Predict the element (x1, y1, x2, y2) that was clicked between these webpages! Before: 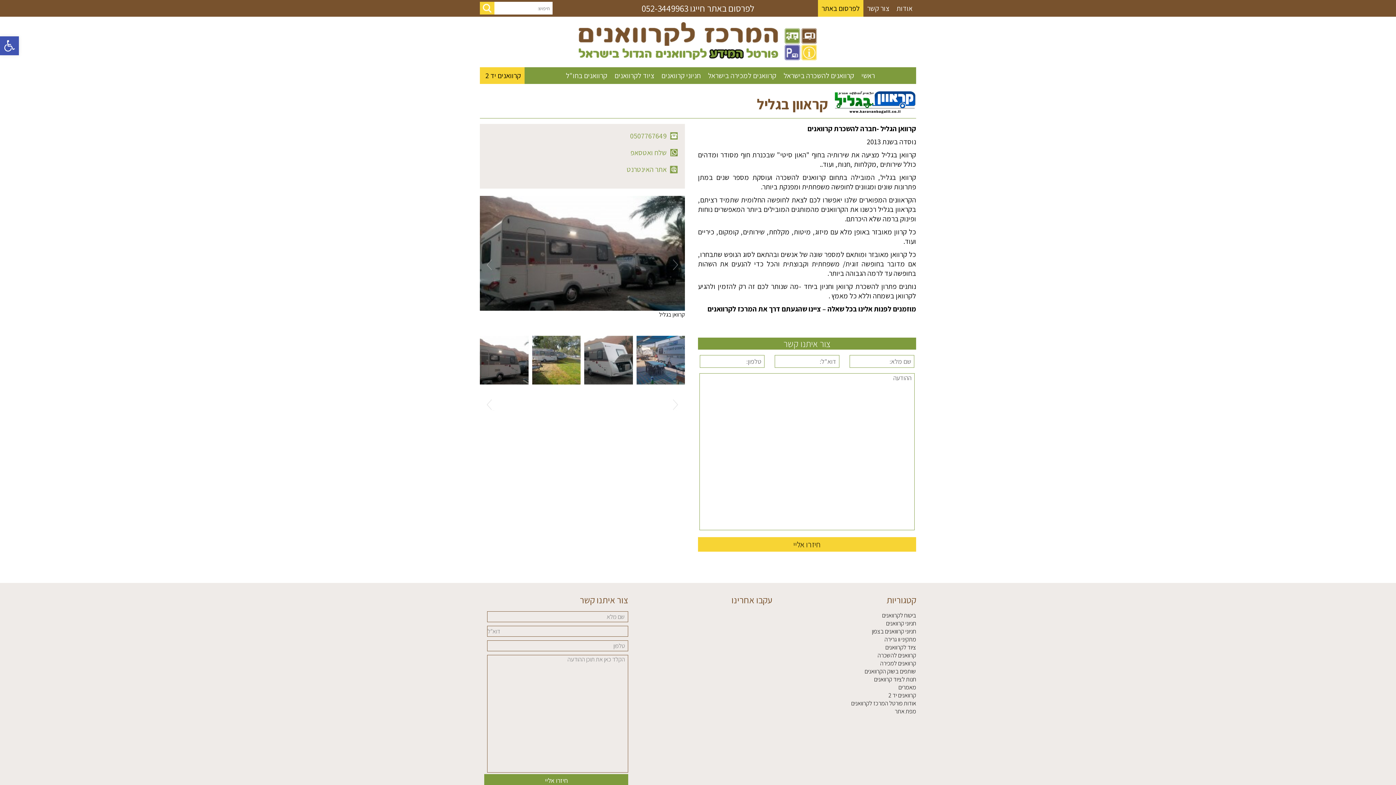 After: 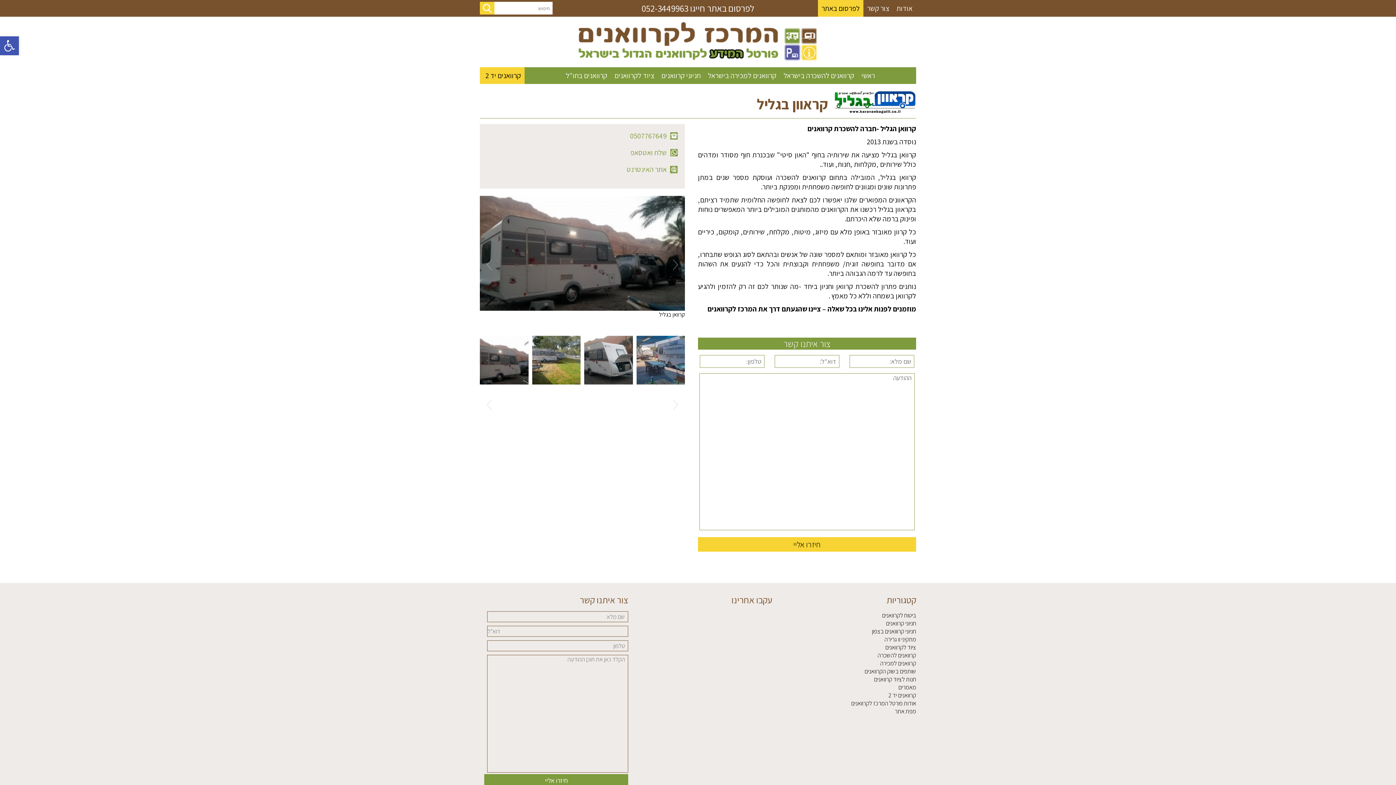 Action: bbox: (601, 164, 677, 174) label: אתר האינטרנט